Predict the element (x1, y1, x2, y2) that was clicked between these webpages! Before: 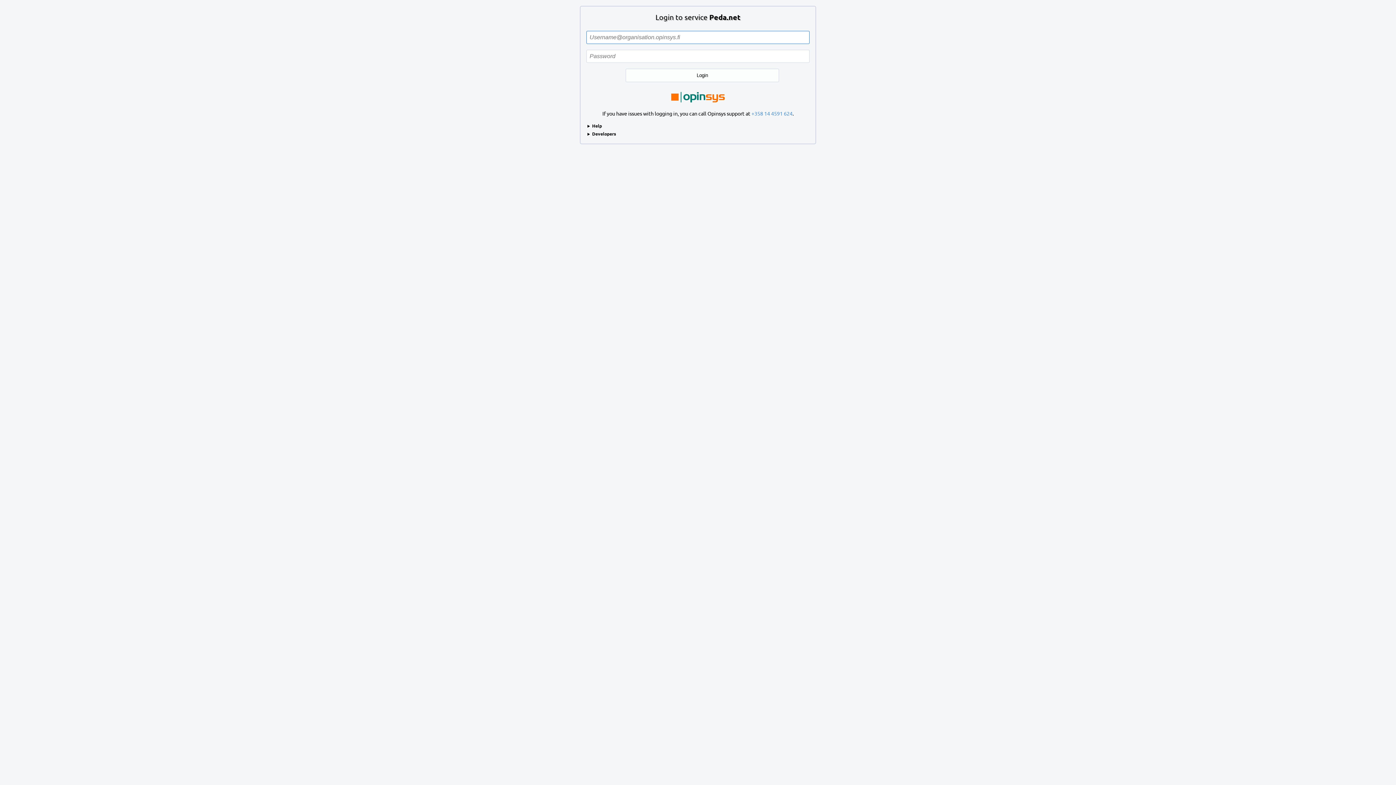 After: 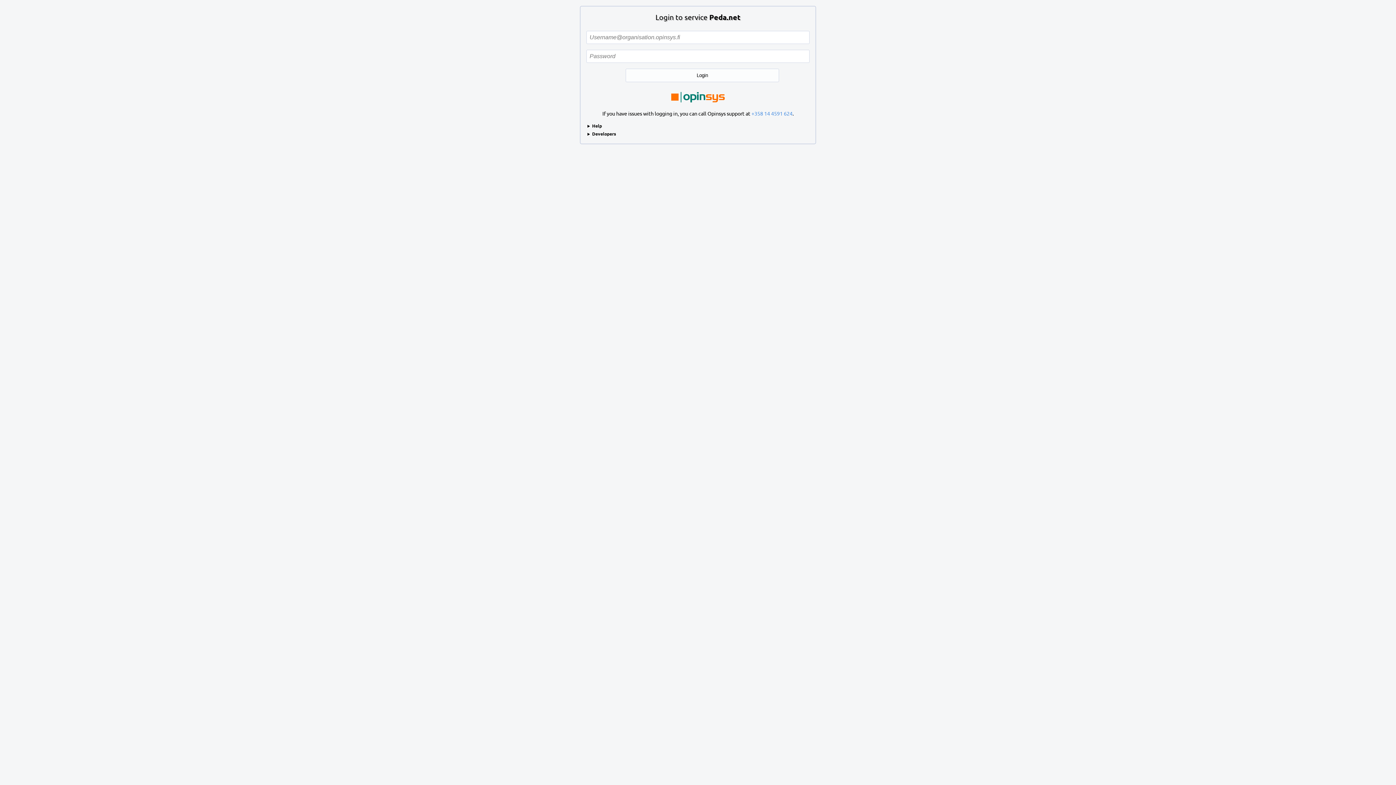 Action: bbox: (670, 90, 725, 104)